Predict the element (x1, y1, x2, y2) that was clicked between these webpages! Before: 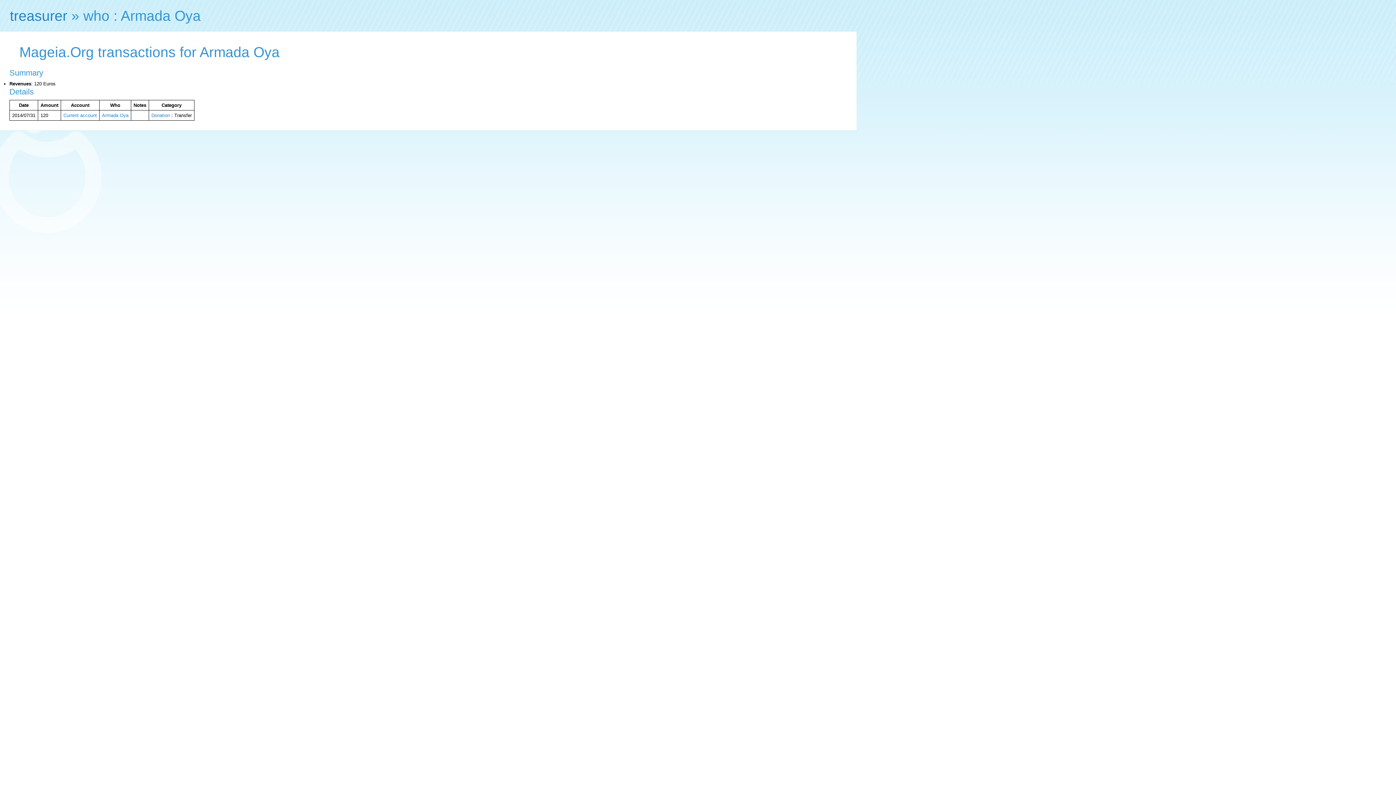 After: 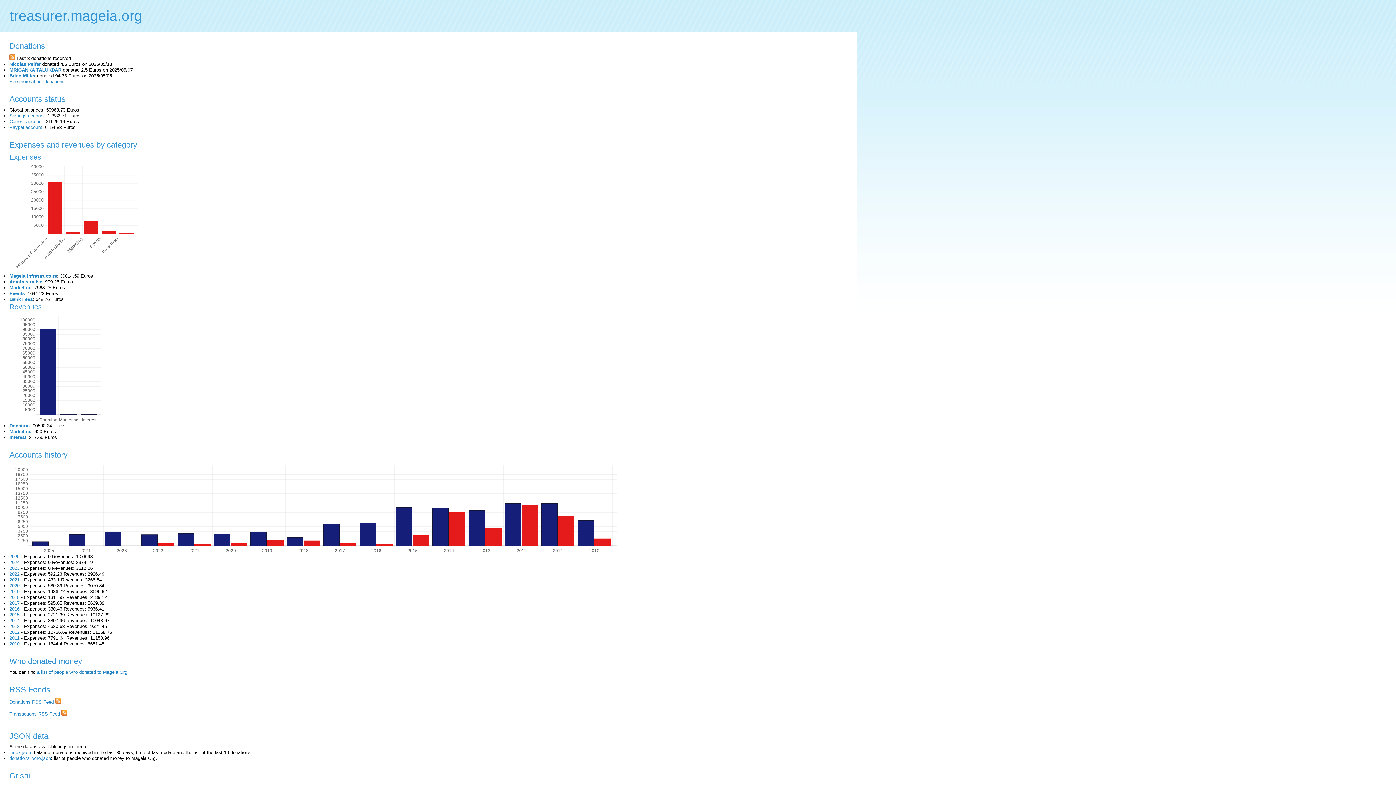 Action: label: treasurer bbox: (9, 7, 67, 23)